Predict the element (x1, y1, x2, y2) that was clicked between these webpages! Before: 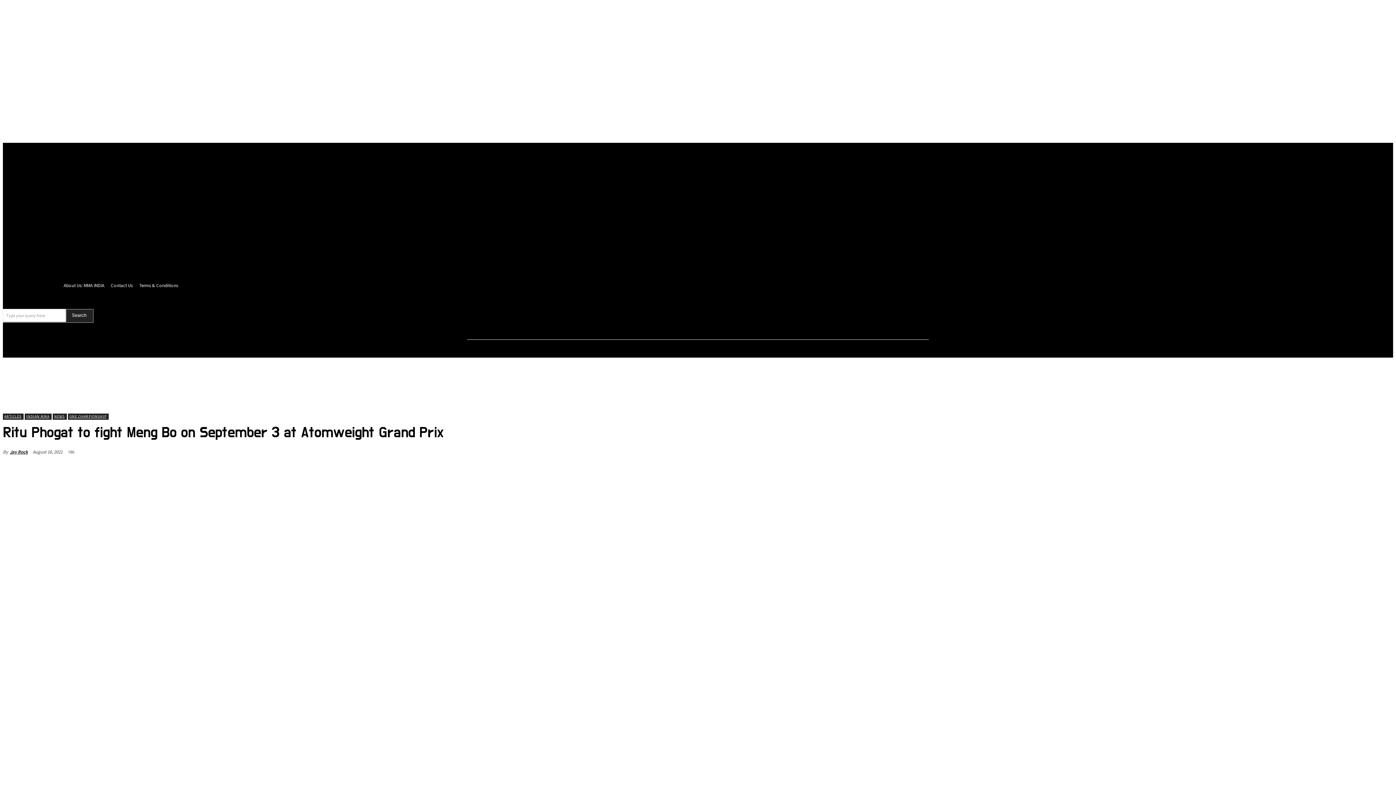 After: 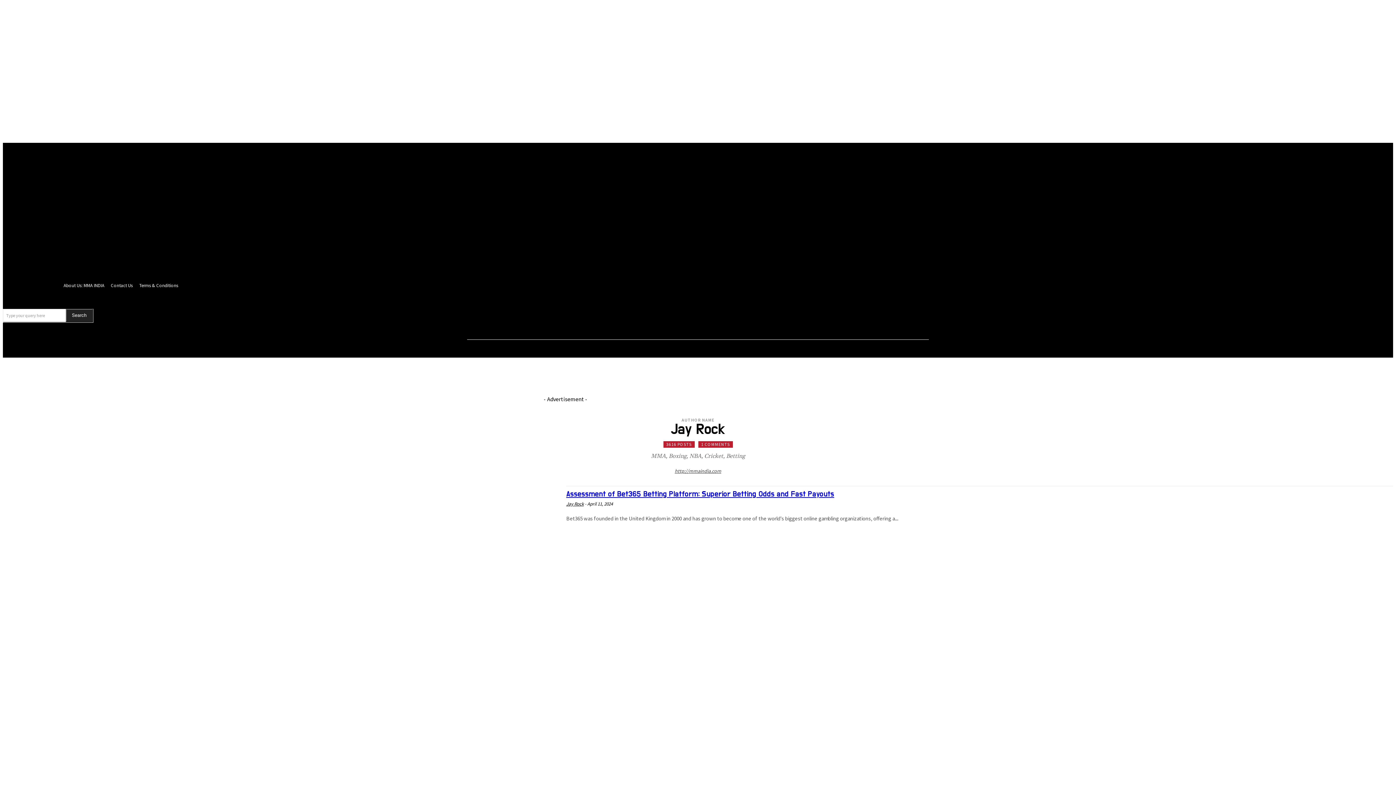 Action: label: Jay Rock bbox: (9, 448, 28, 455)